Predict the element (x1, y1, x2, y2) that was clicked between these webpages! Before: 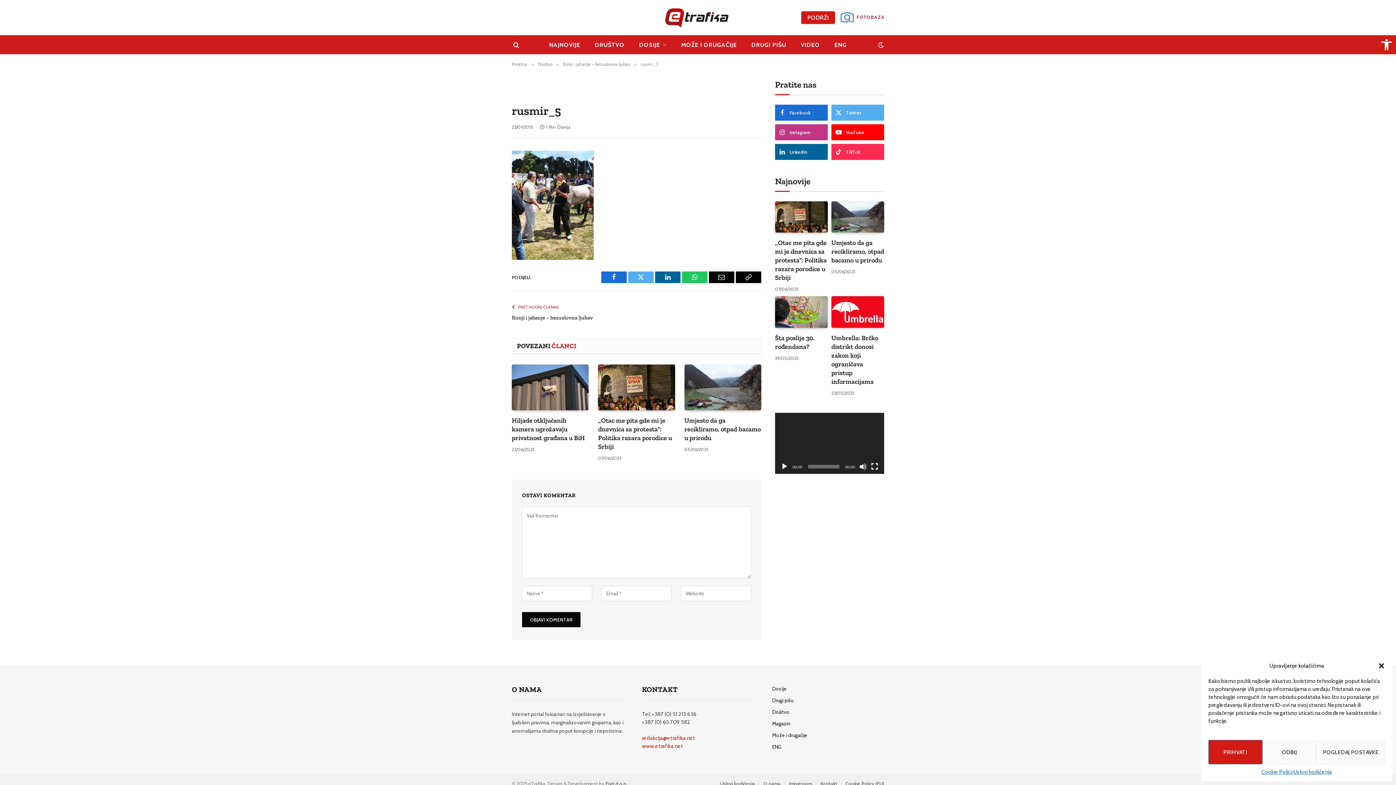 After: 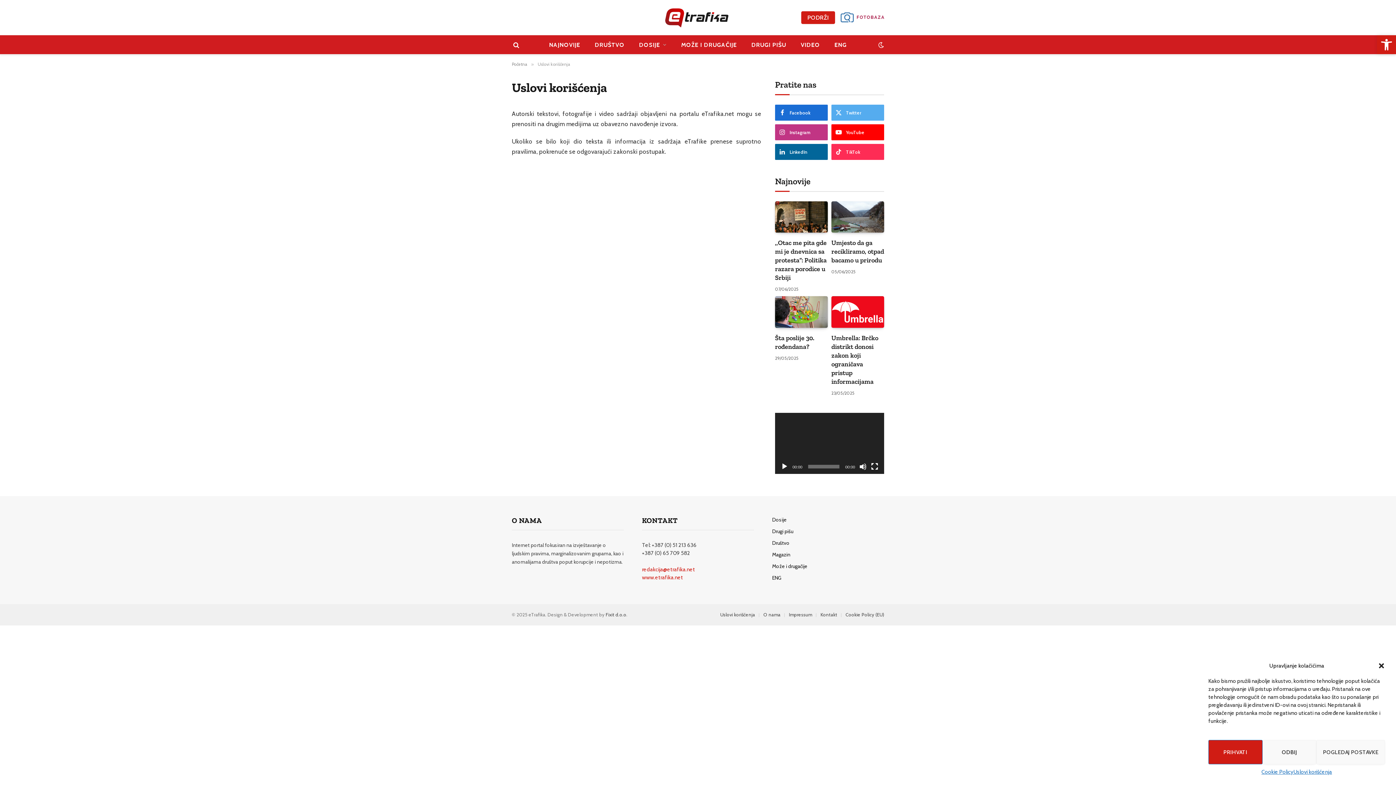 Action: bbox: (720, 781, 755, 786) label: Uslovi korišćenja